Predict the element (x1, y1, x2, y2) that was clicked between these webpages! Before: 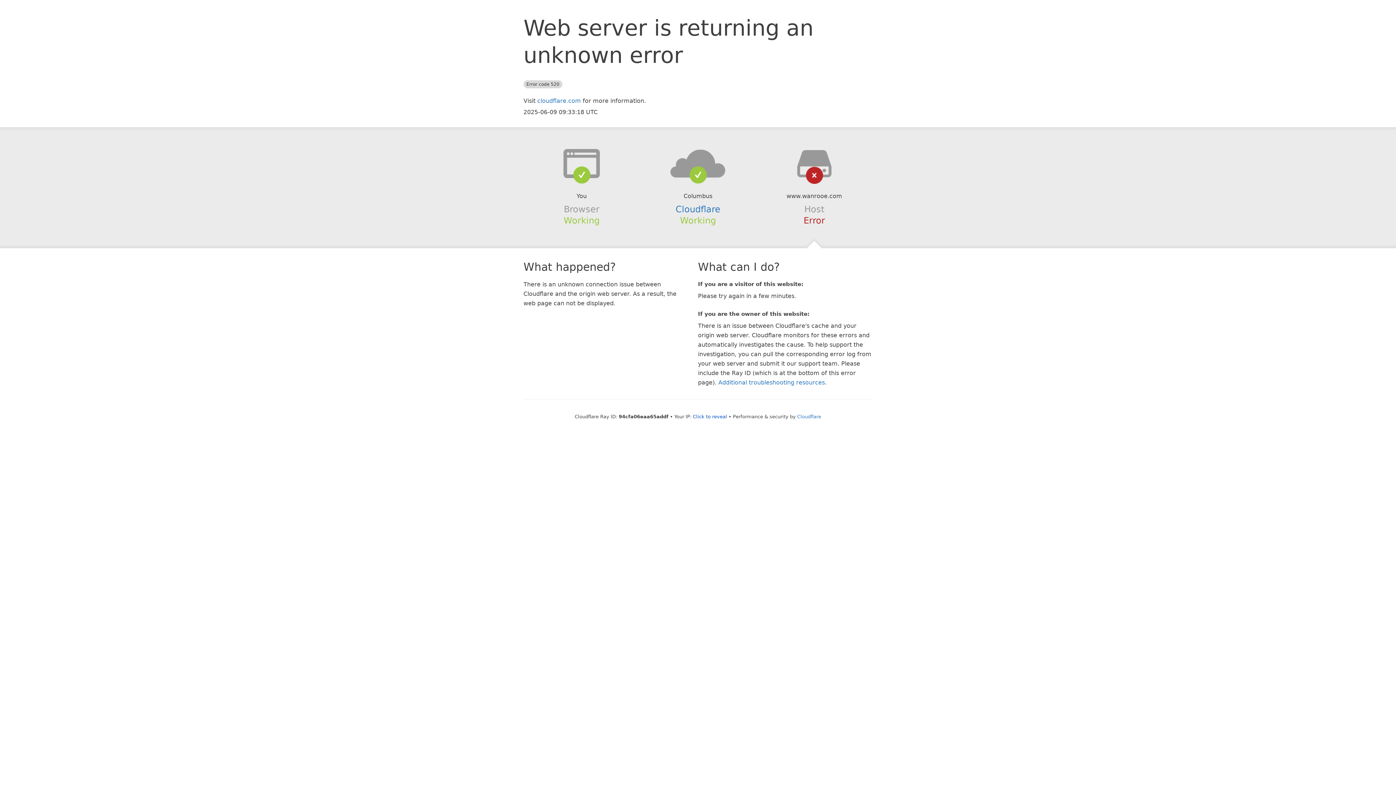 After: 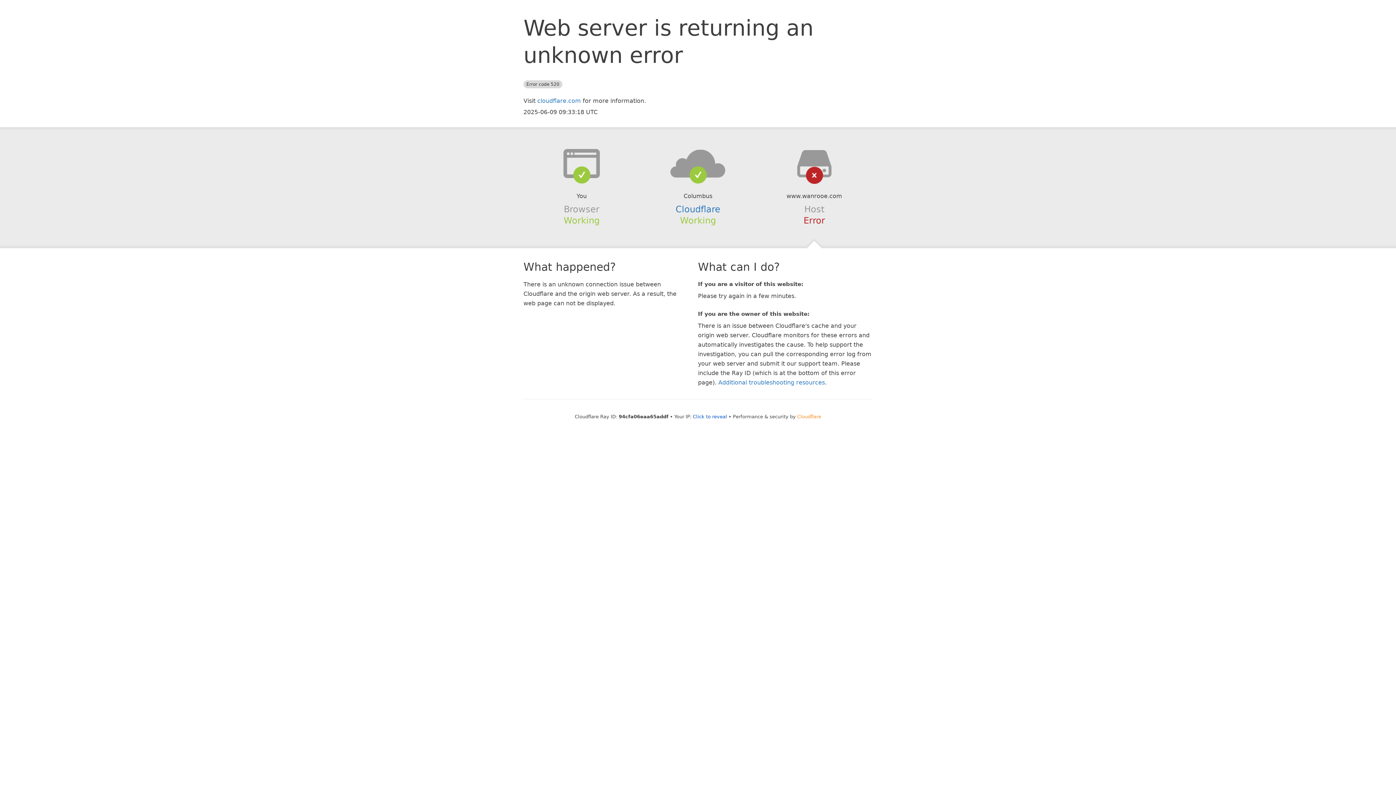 Action: label: Cloudflare bbox: (797, 414, 821, 419)